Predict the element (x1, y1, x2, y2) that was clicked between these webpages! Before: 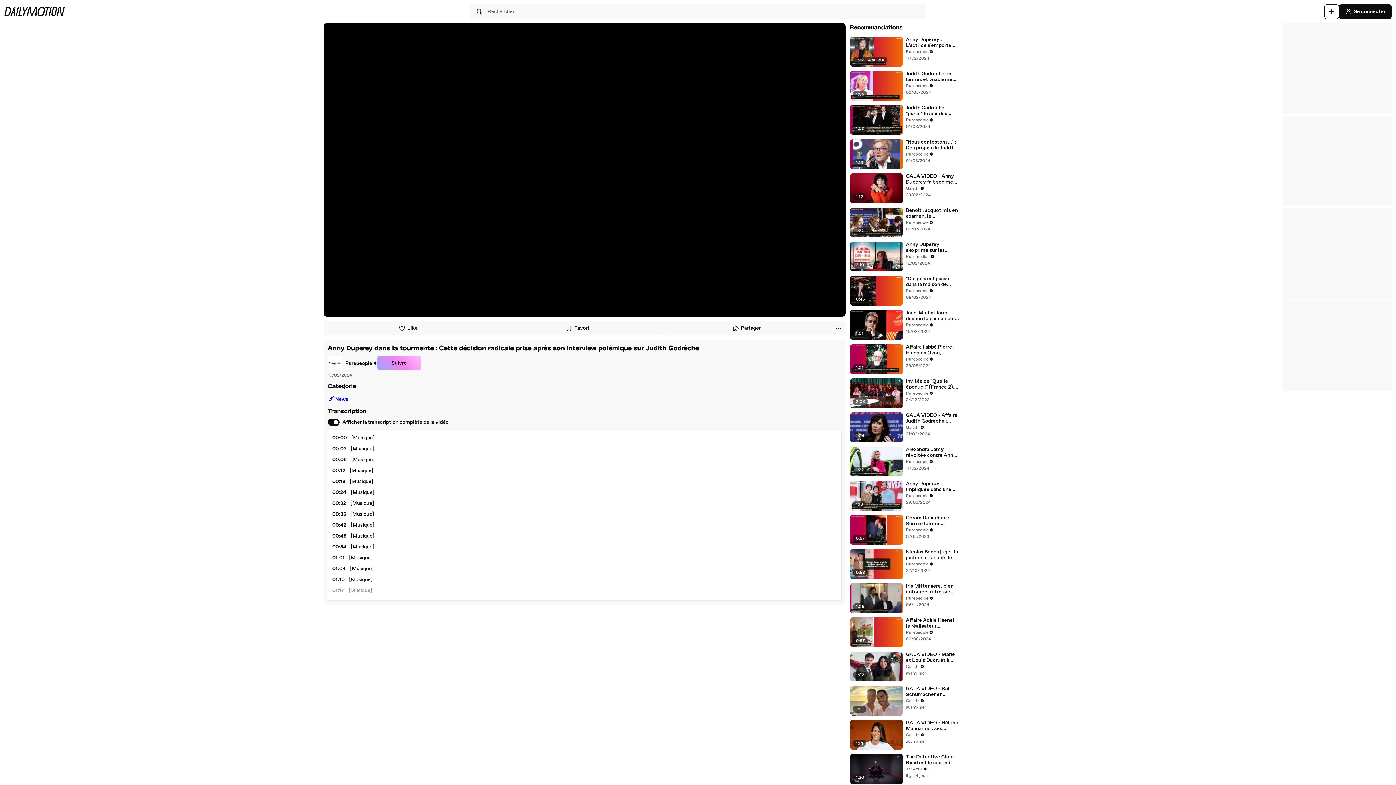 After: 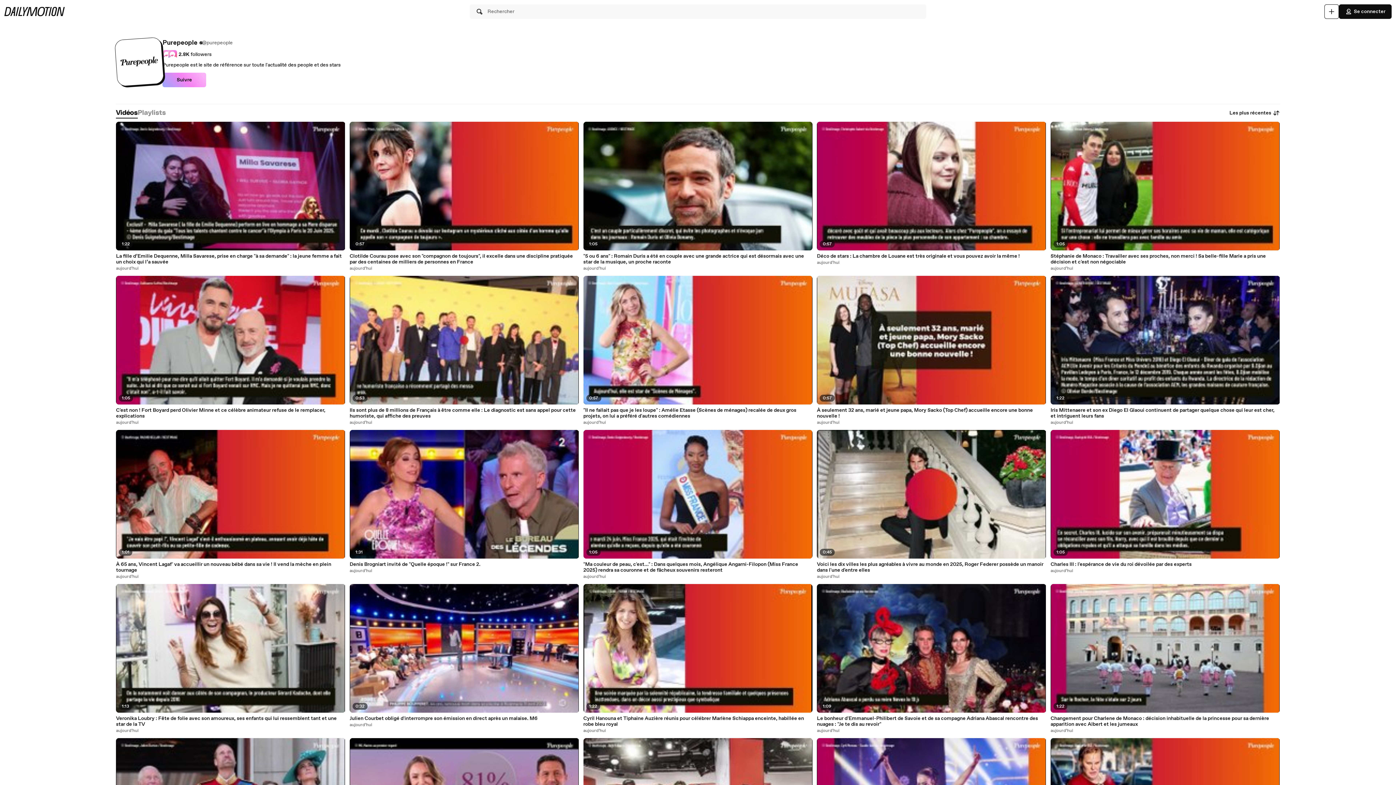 Action: label: Purepeople bbox: (906, 219, 933, 225)